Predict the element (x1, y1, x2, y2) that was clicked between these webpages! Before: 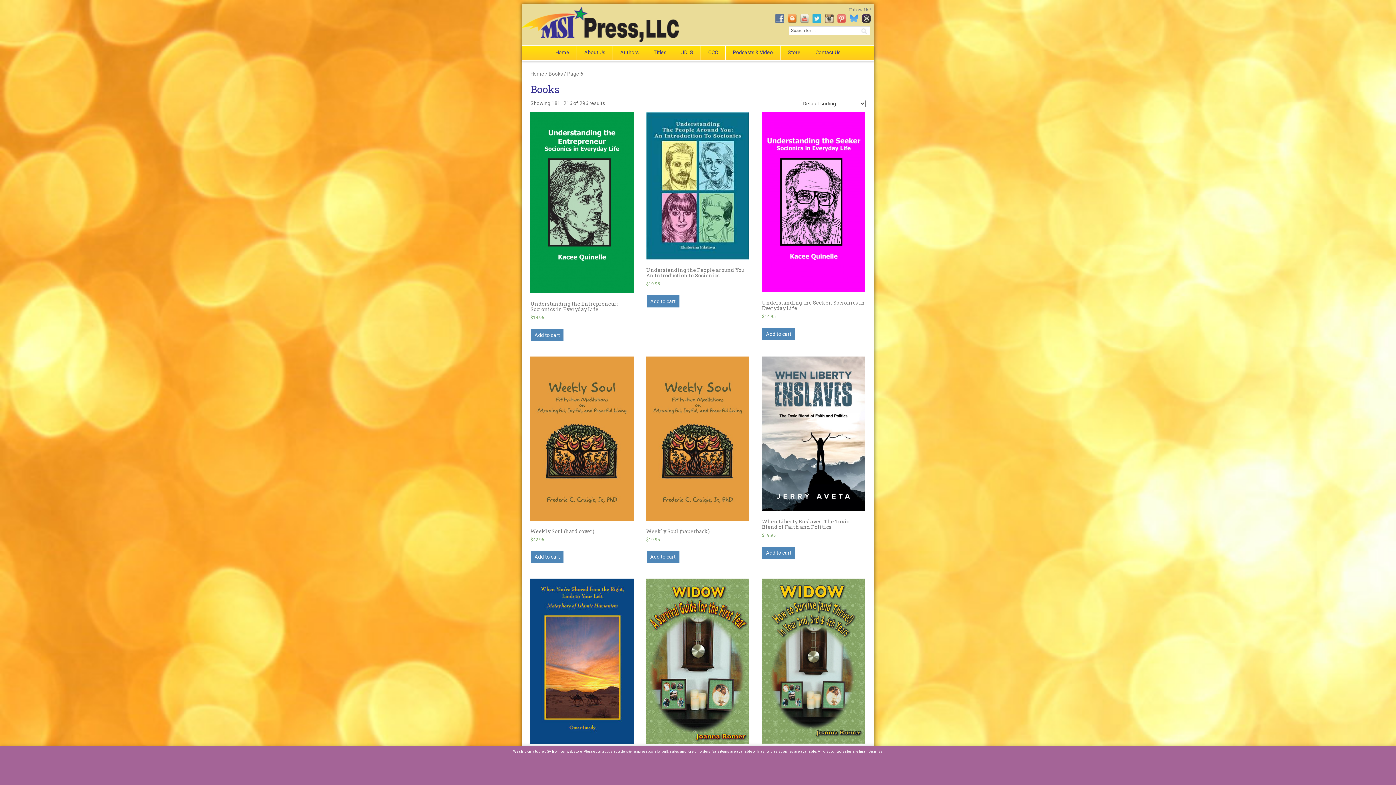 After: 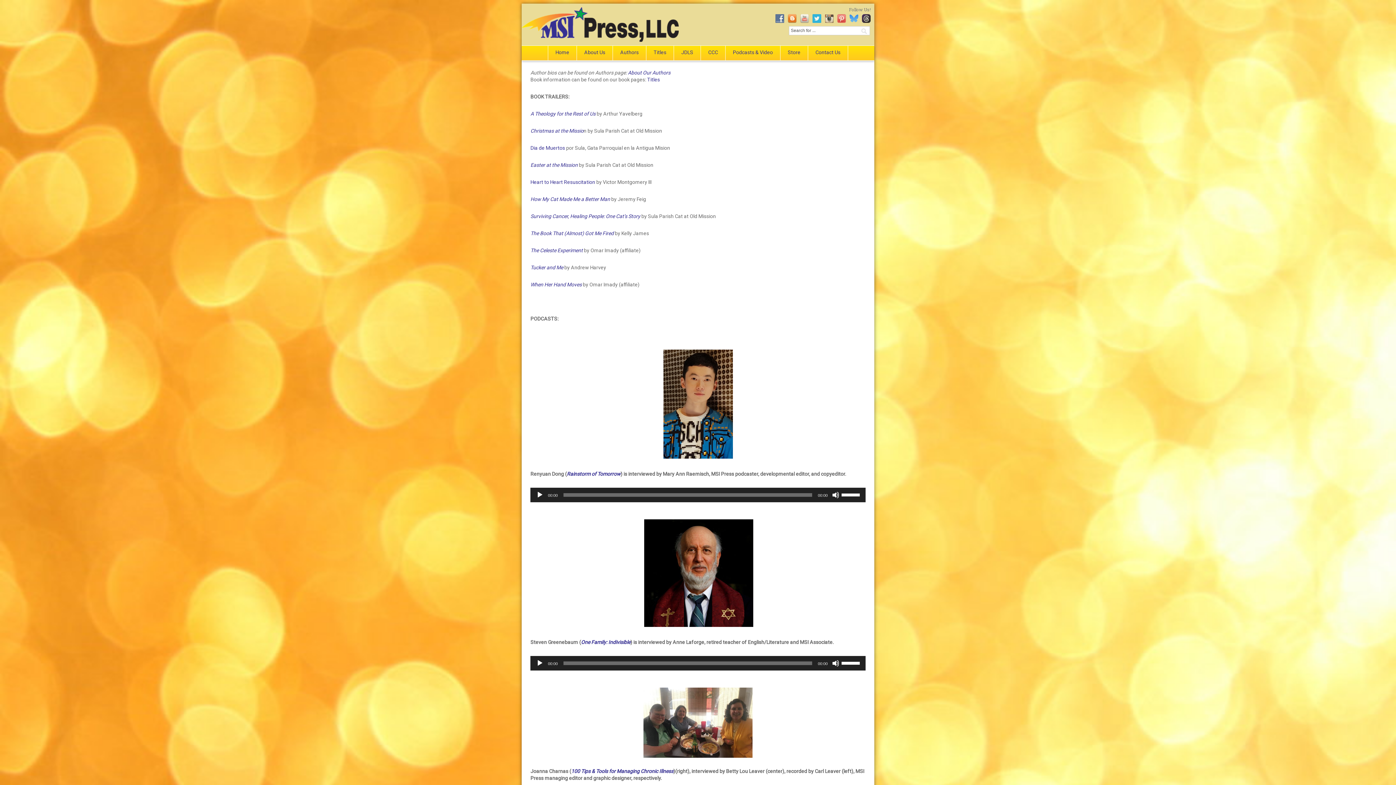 Action: bbox: (725, 45, 780, 60) label: Podcasts & Video